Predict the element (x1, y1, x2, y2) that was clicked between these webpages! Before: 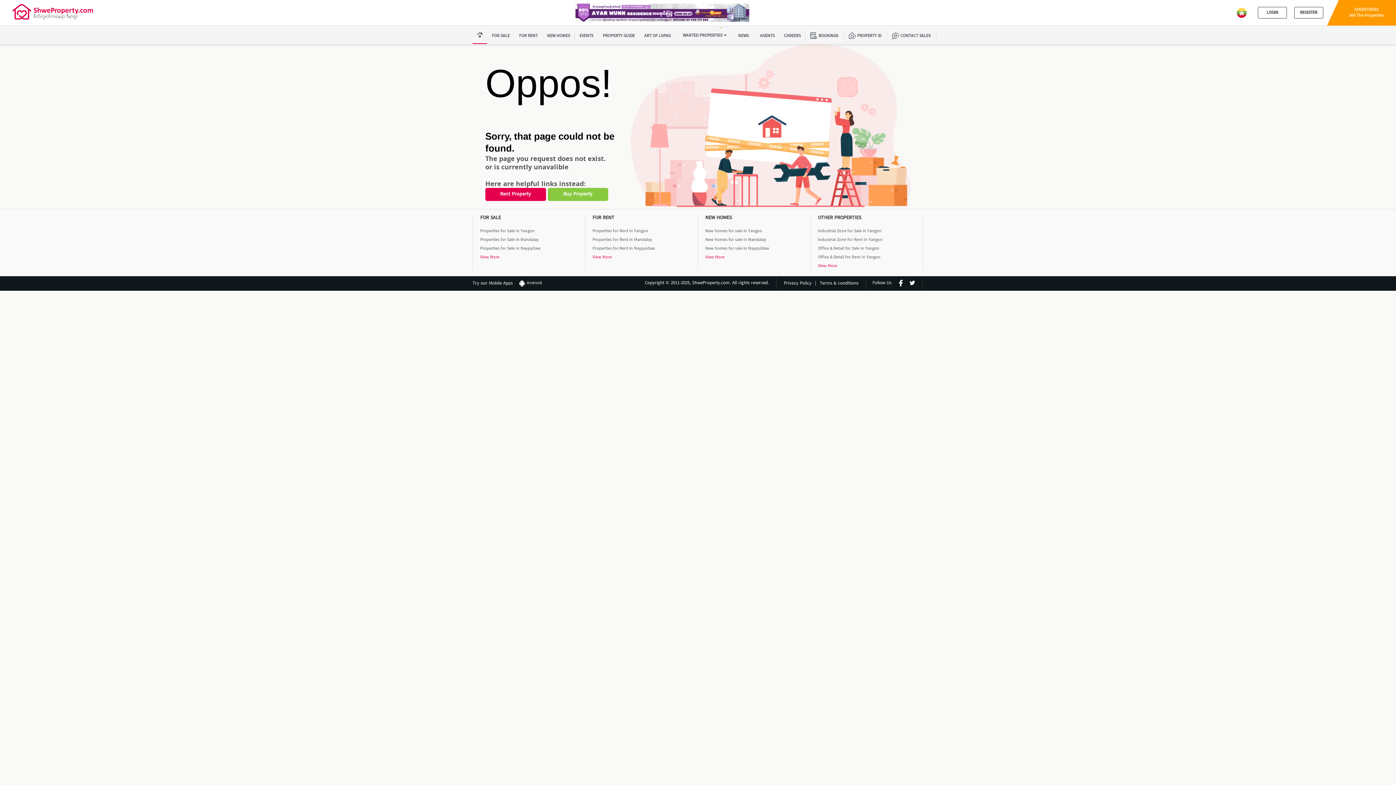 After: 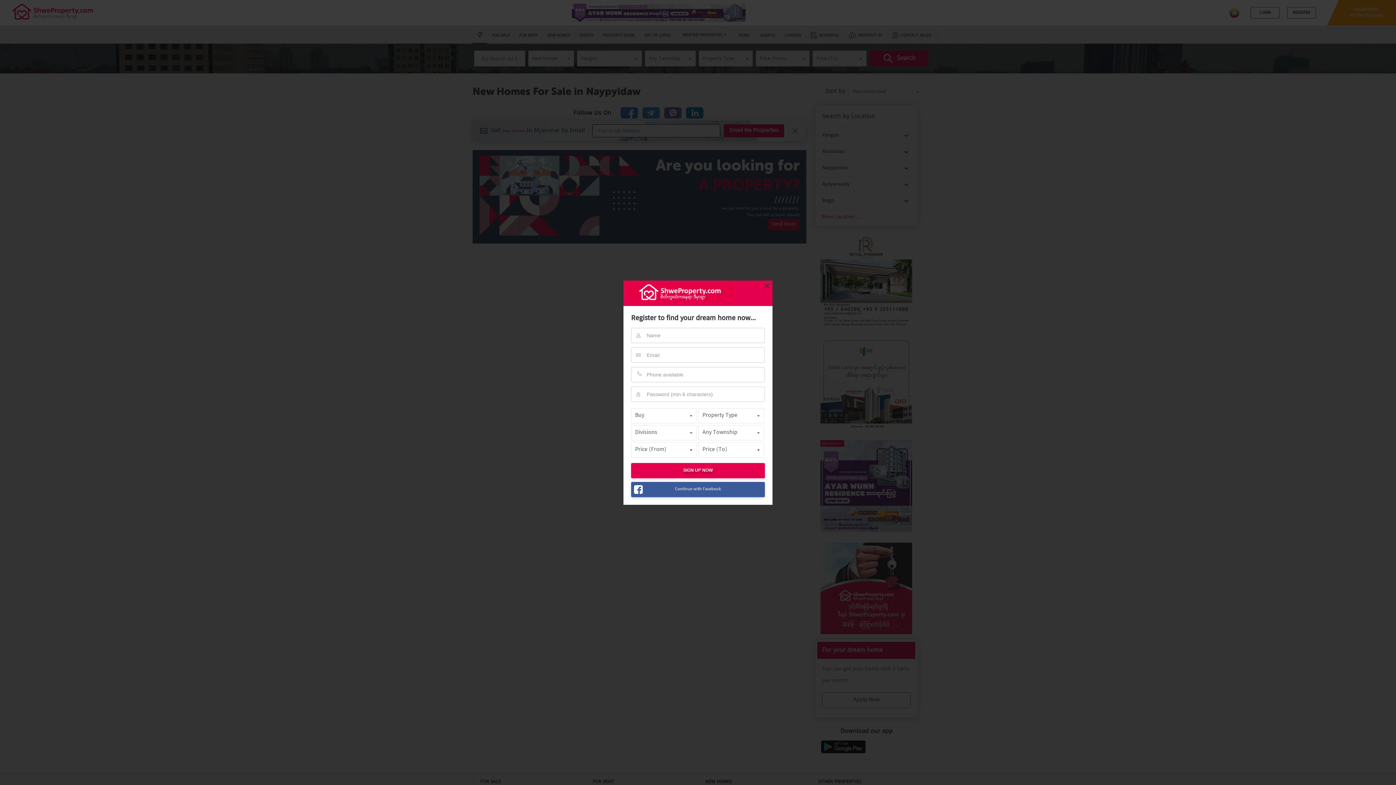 Action: bbox: (705, 244, 769, 253) label: New homes for sale in Naypyidaw